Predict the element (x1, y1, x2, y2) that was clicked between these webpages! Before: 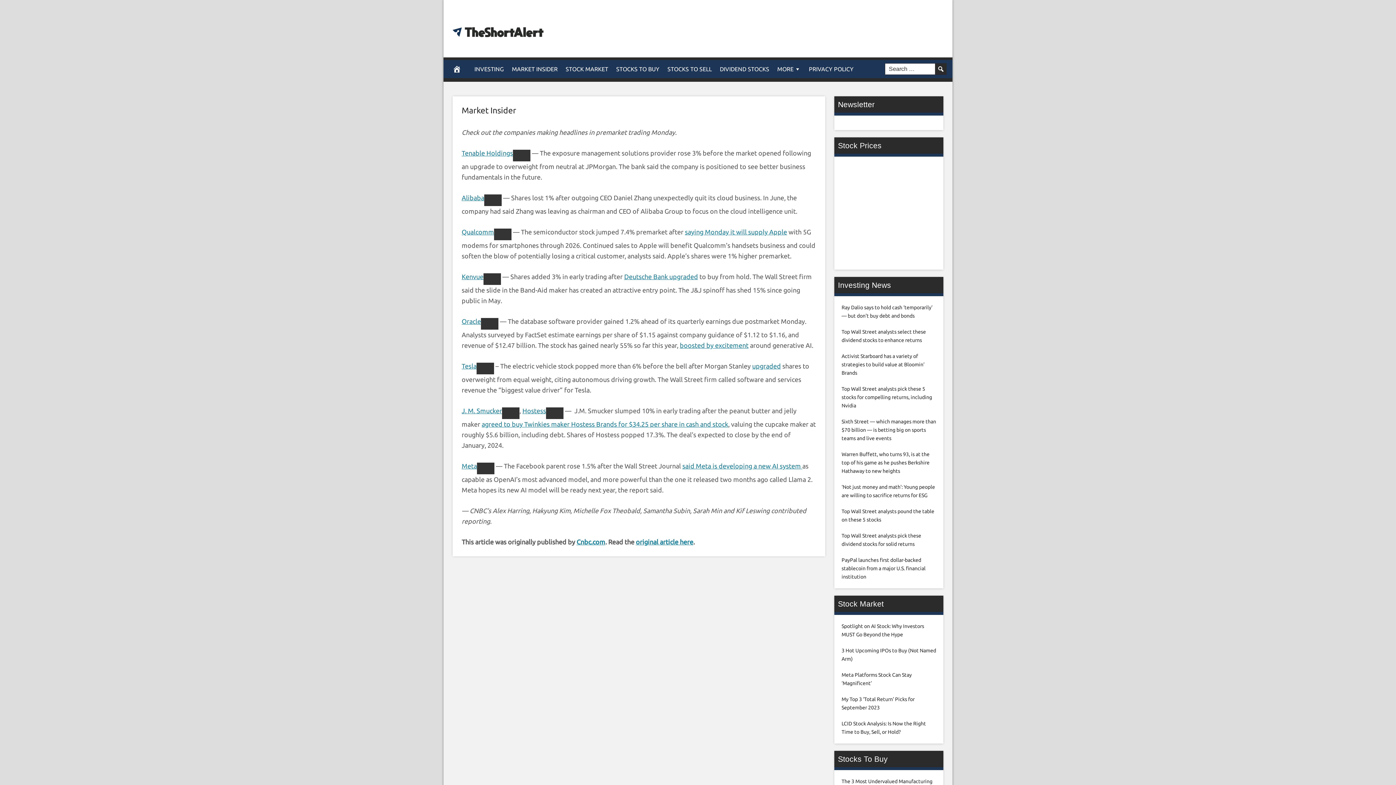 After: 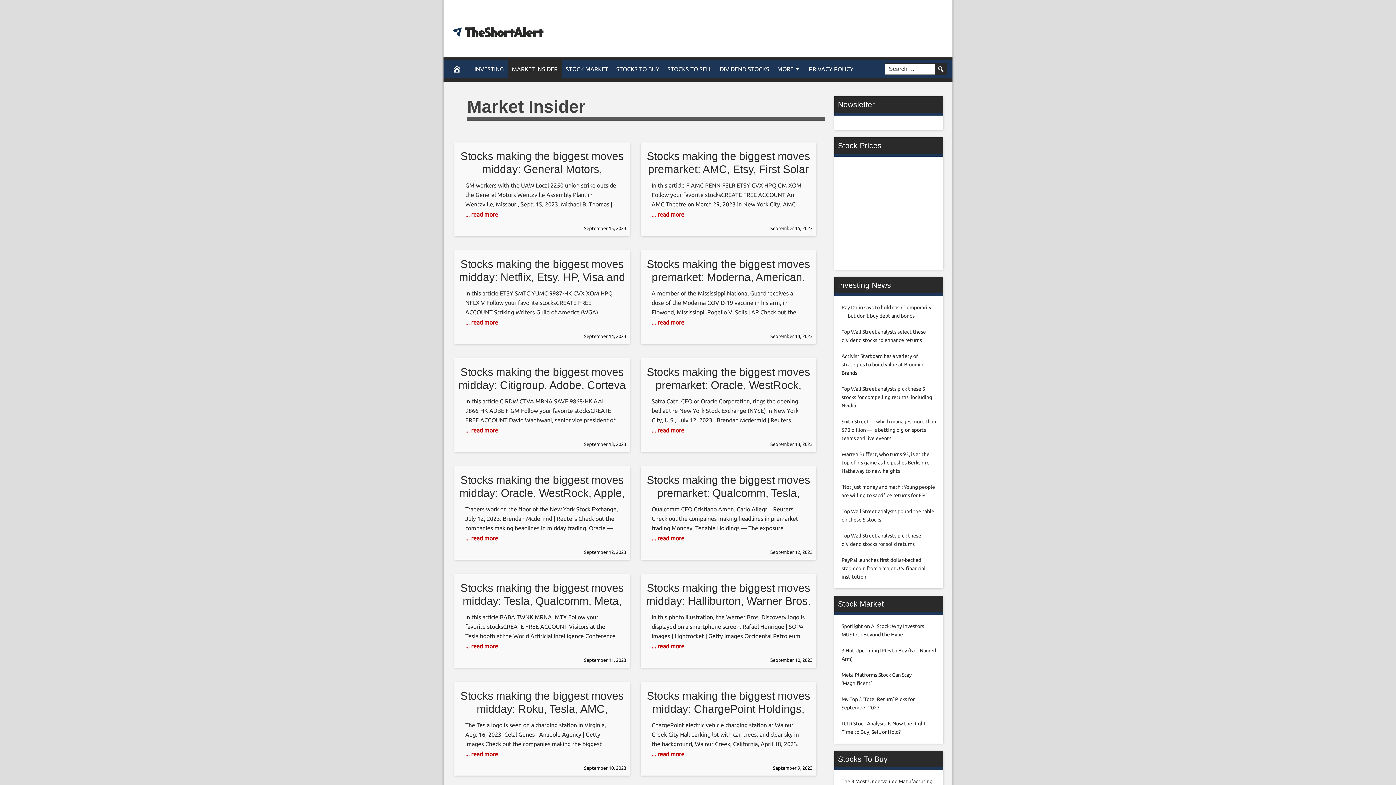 Action: label: Market Insider bbox: (461, 105, 516, 114)